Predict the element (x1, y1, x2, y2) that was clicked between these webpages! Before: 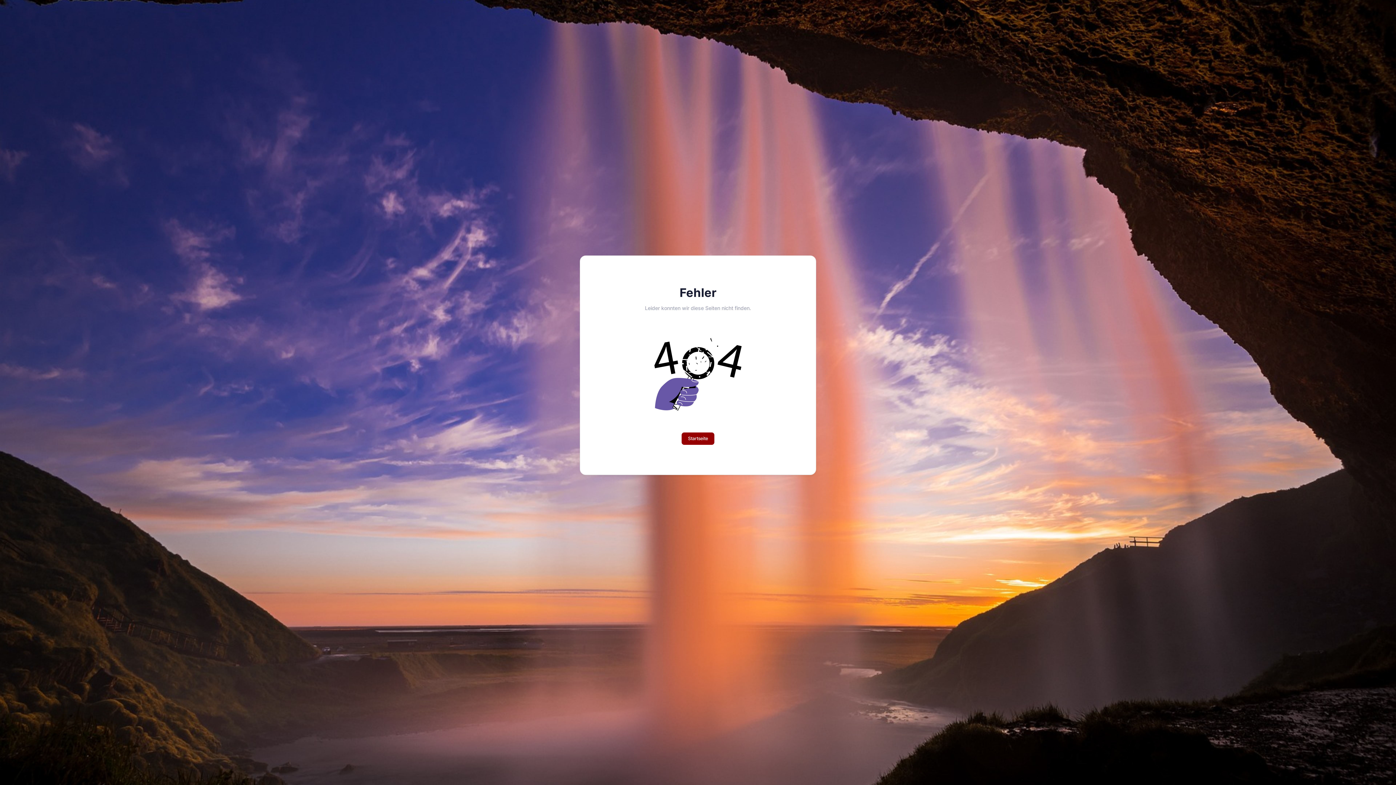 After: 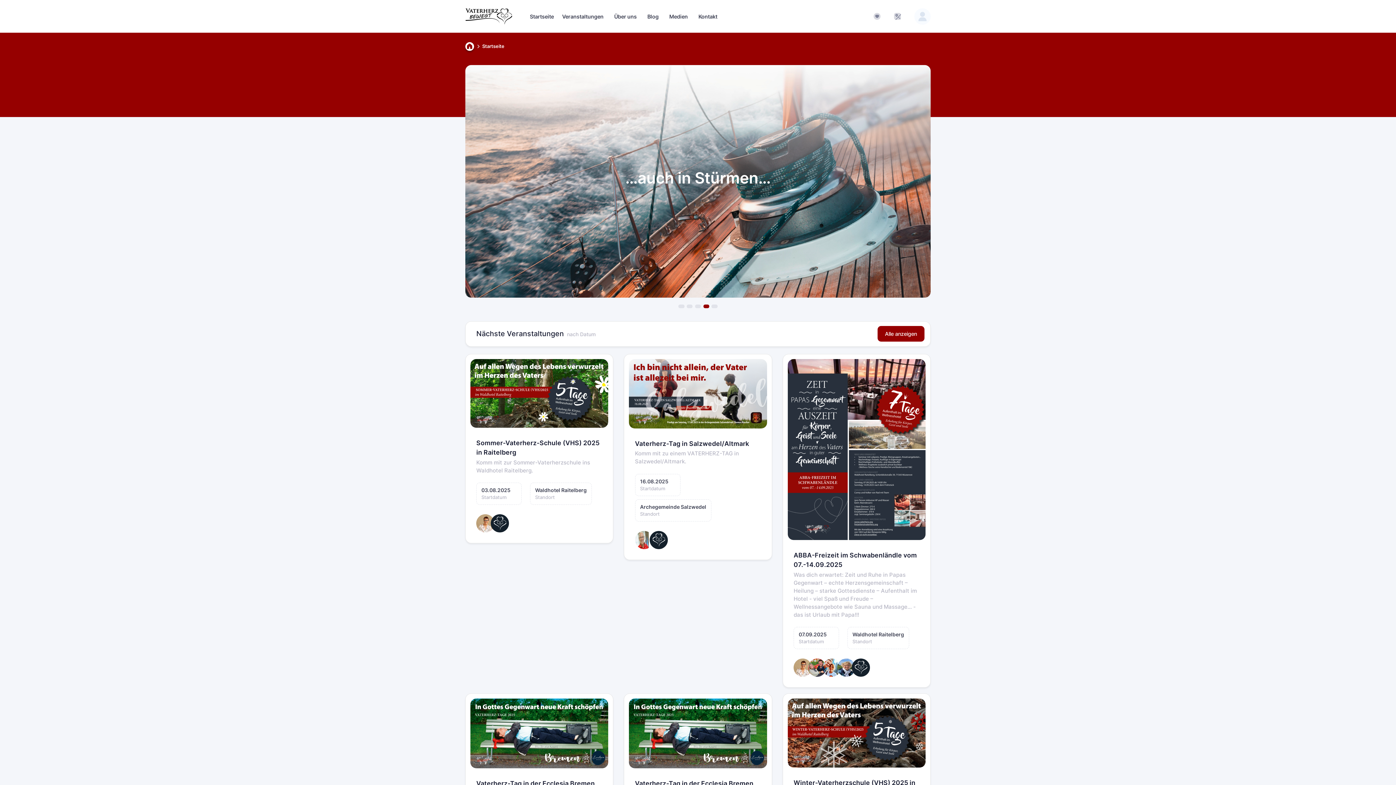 Action: bbox: (681, 432, 714, 445) label: Startseite